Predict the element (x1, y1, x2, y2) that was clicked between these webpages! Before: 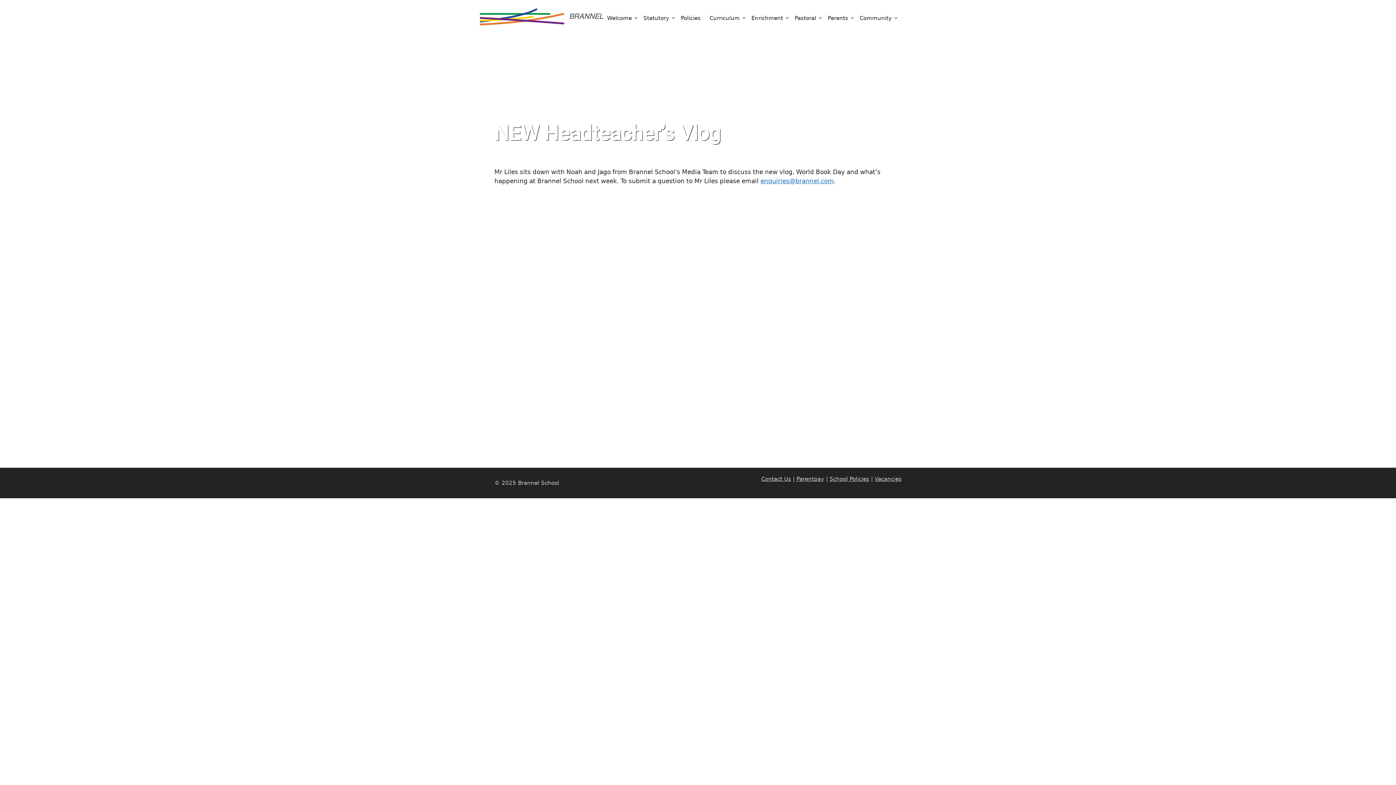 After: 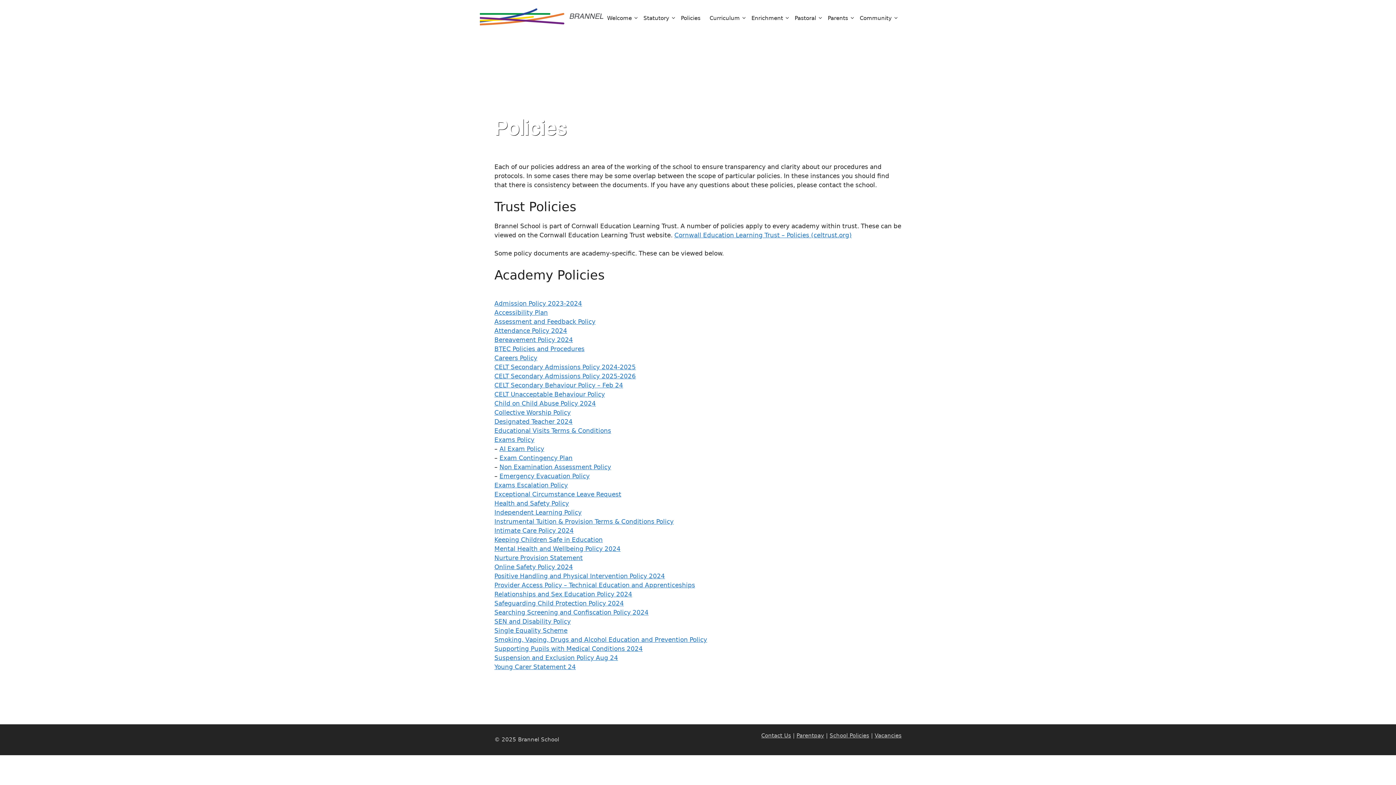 Action: label: Policies bbox: (679, 7, 708, 29)